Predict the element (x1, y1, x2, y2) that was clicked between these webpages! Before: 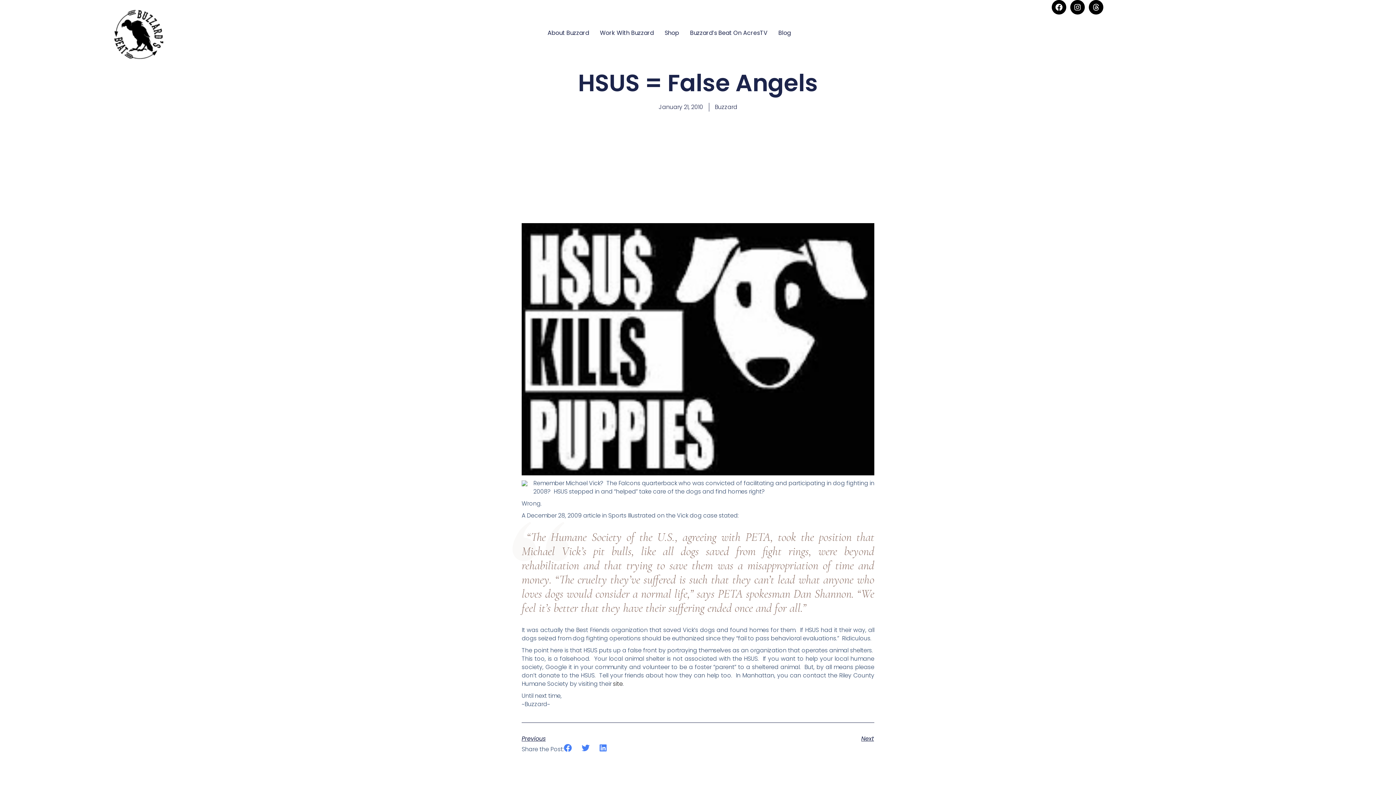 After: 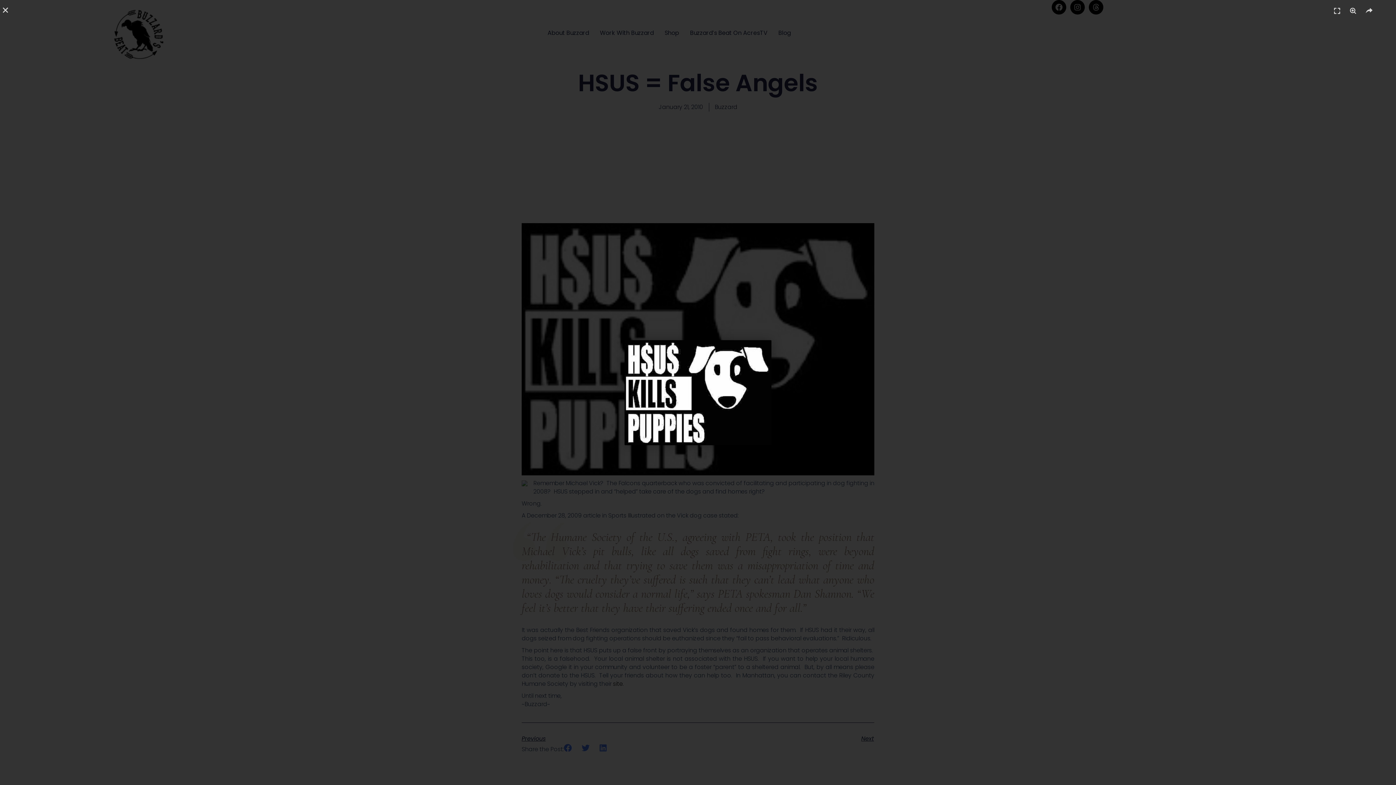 Action: bbox: (521, 479, 527, 487)